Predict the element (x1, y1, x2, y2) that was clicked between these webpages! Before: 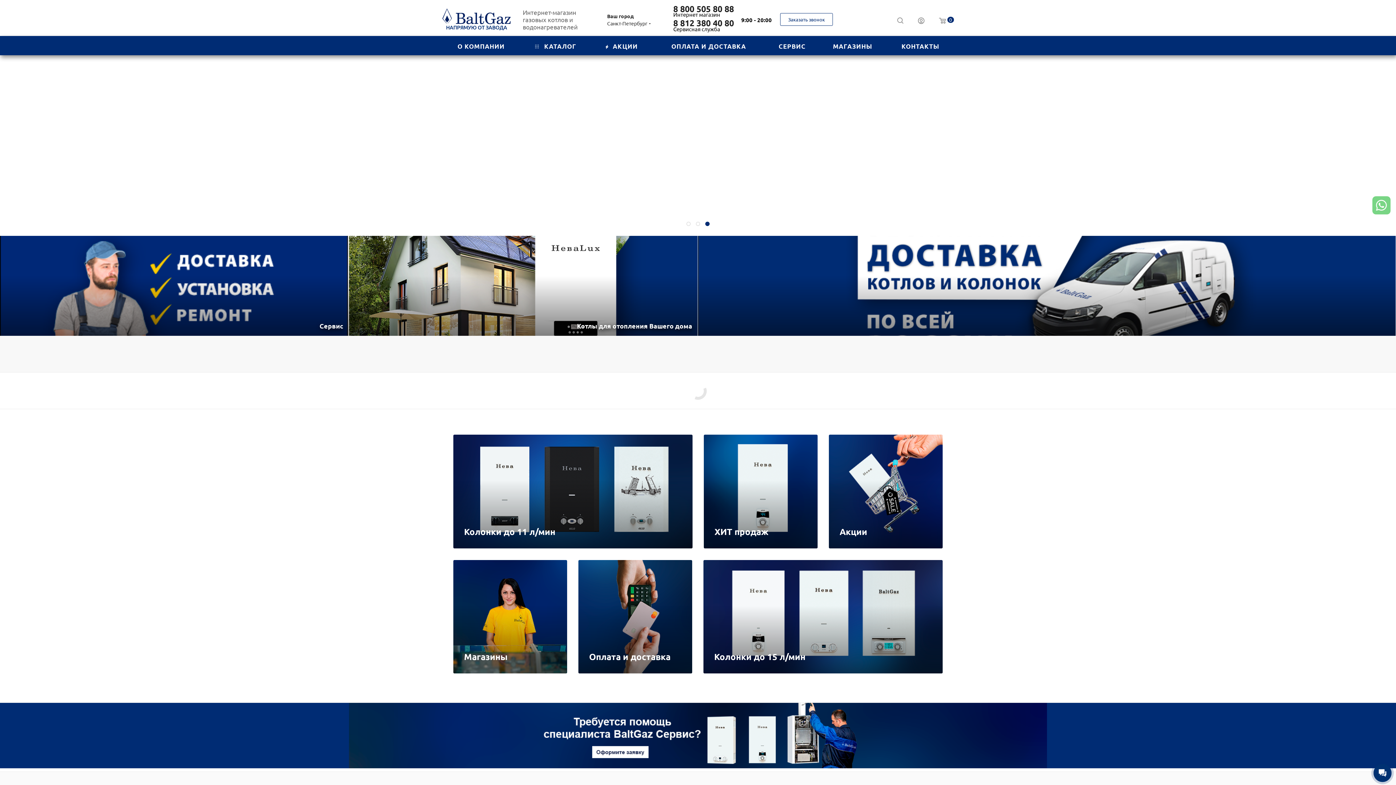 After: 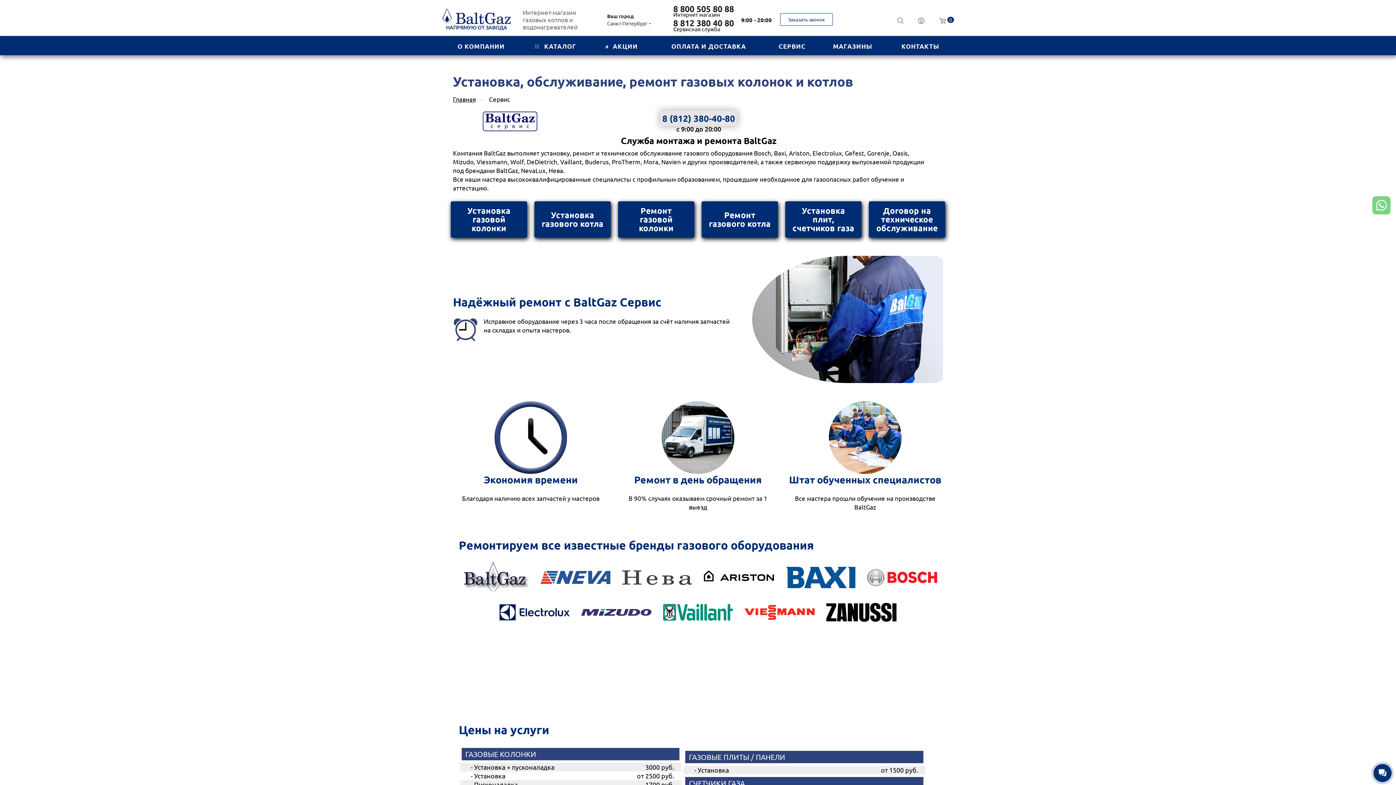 Action: bbox: (0, 703, 1396, 768)